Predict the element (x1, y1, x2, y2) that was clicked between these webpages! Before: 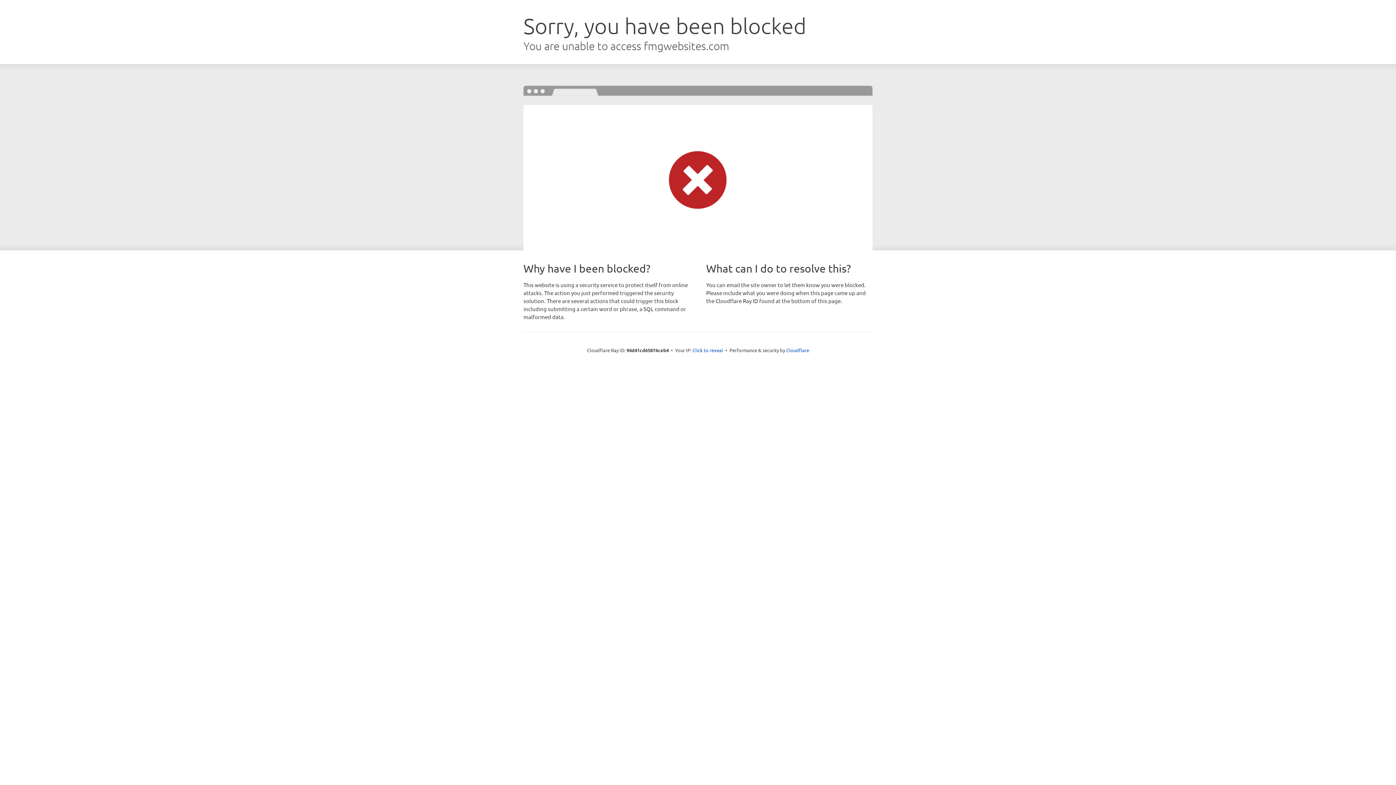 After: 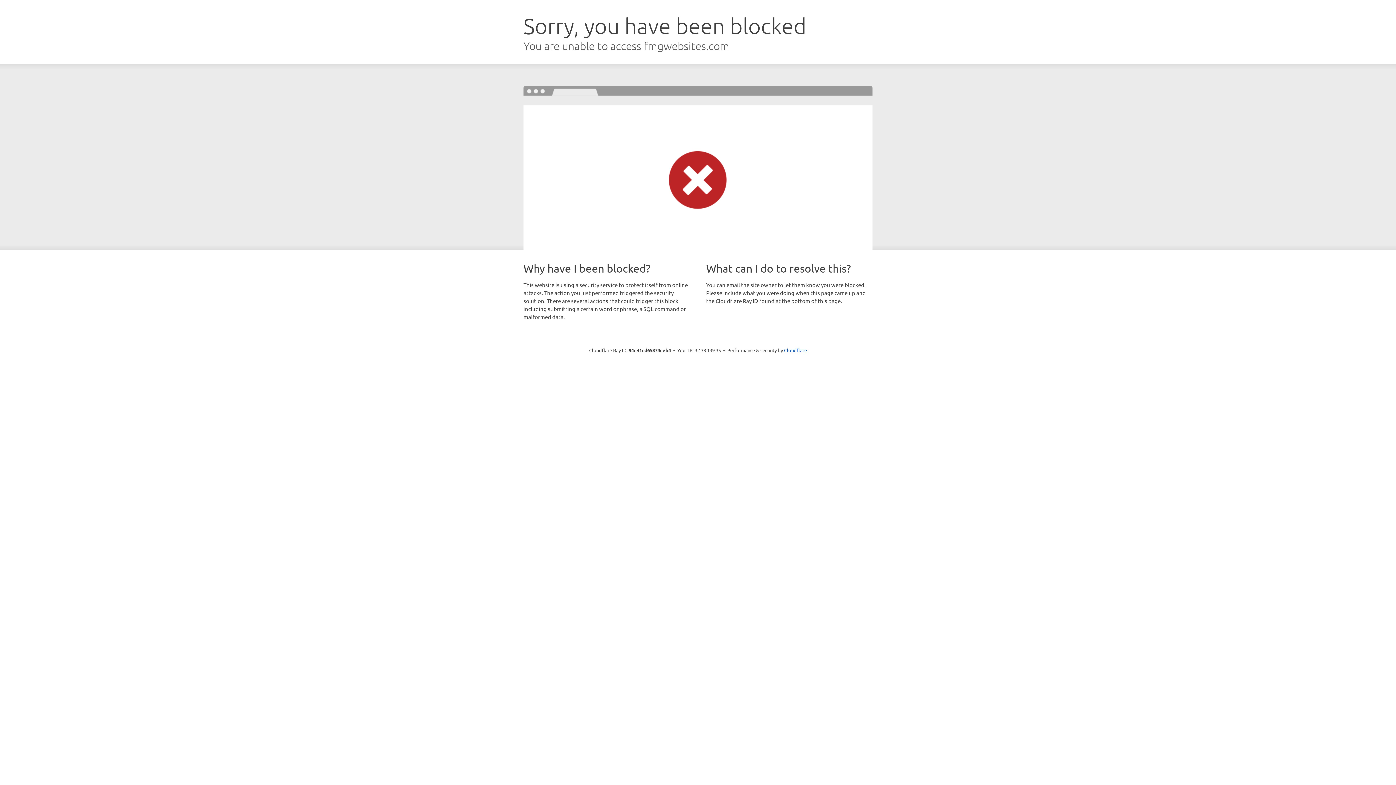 Action: bbox: (692, 346, 723, 353) label: Click to reveal